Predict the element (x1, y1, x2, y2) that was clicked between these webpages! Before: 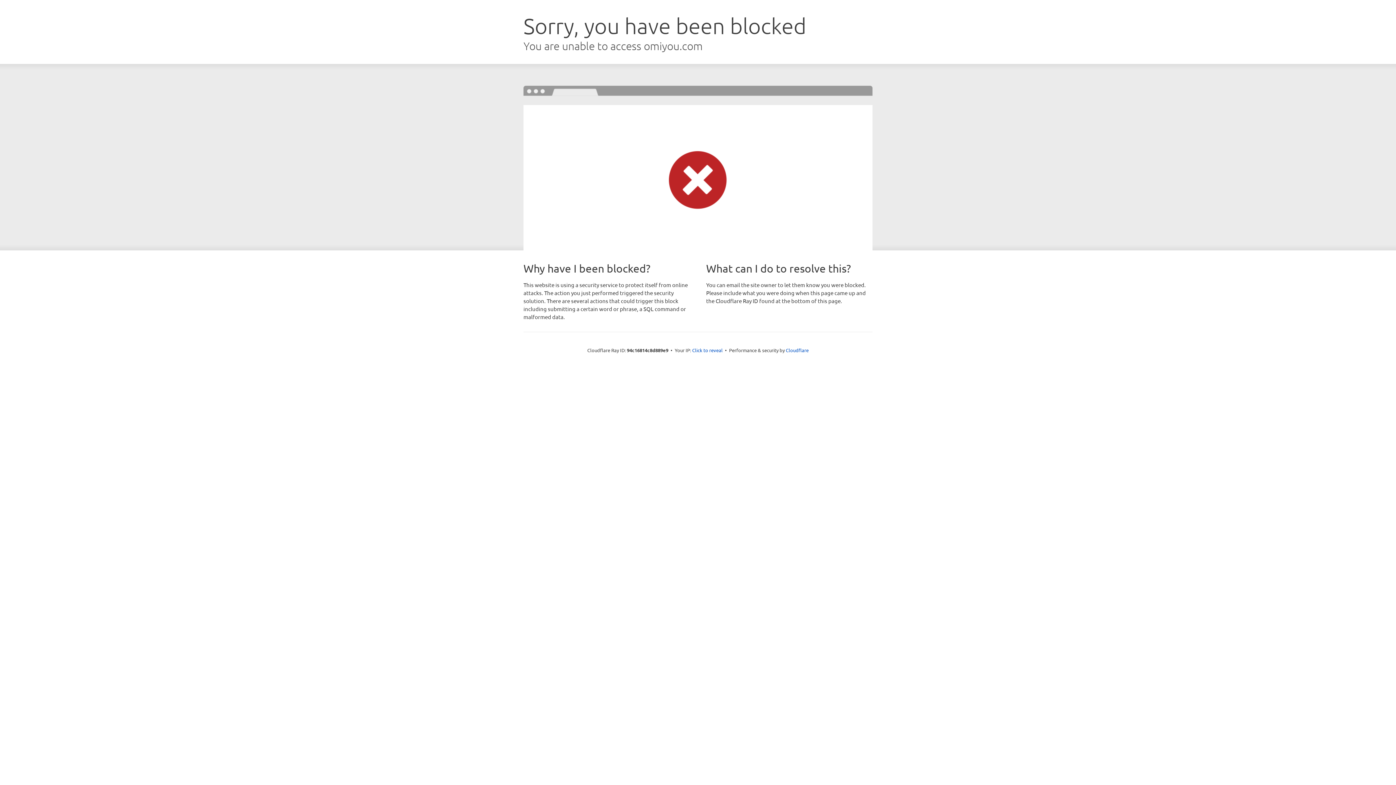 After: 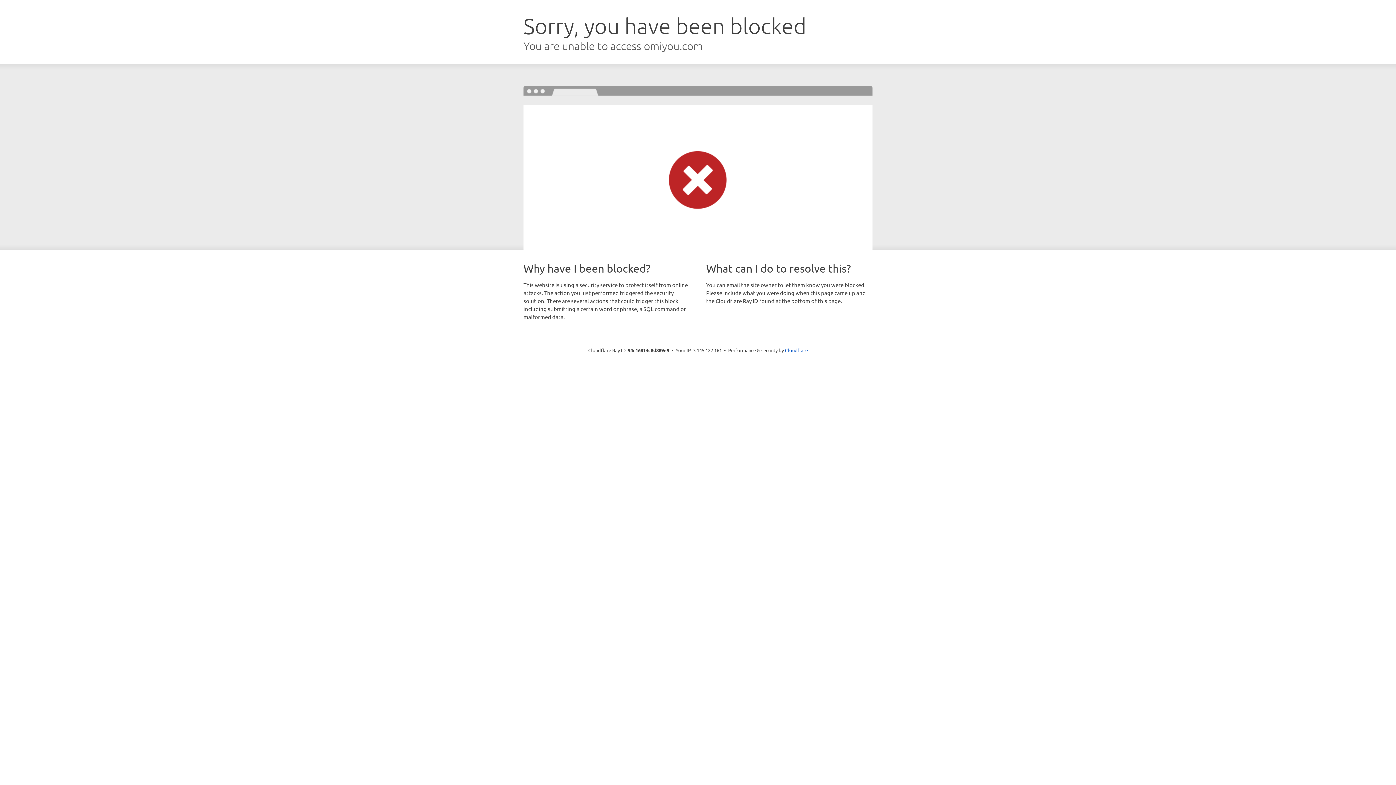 Action: bbox: (692, 346, 722, 353) label: Click to reveal